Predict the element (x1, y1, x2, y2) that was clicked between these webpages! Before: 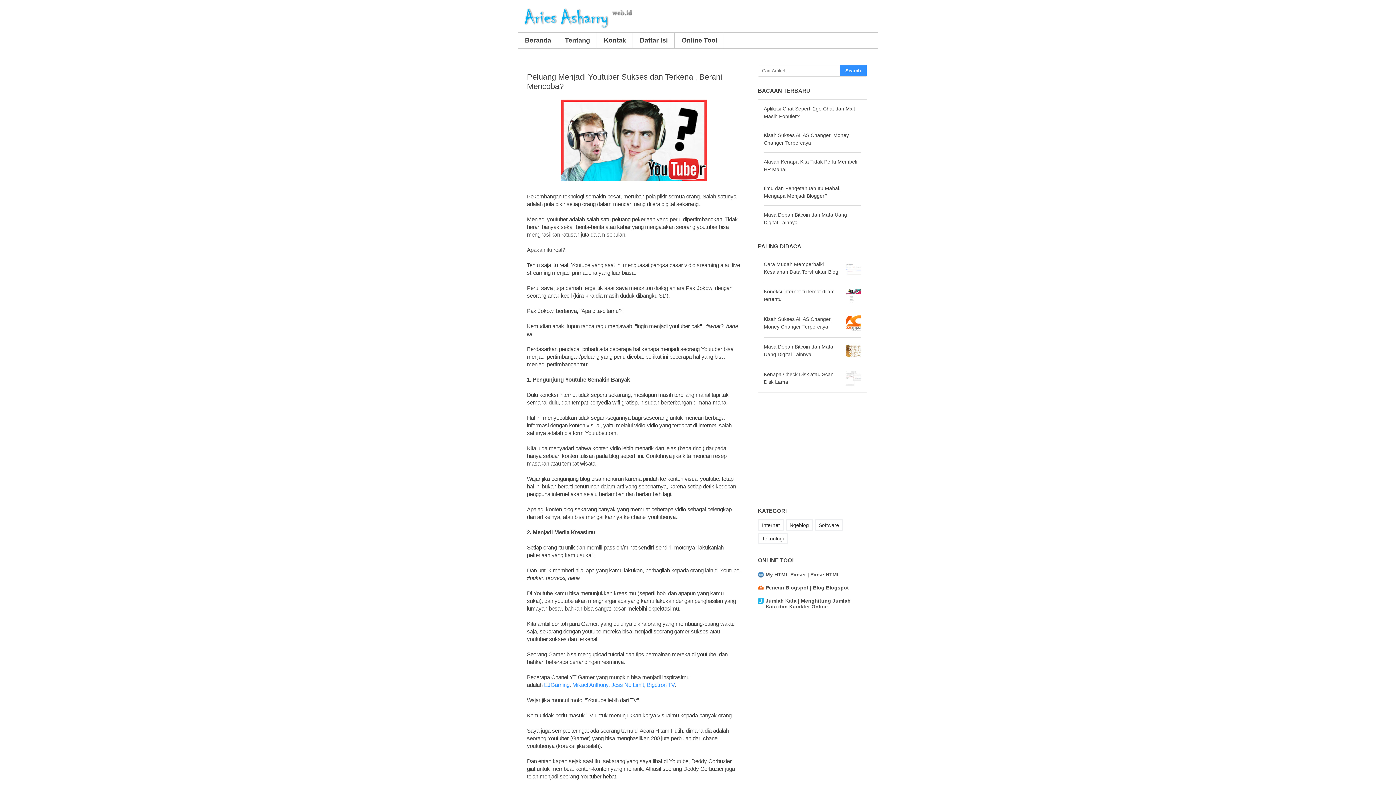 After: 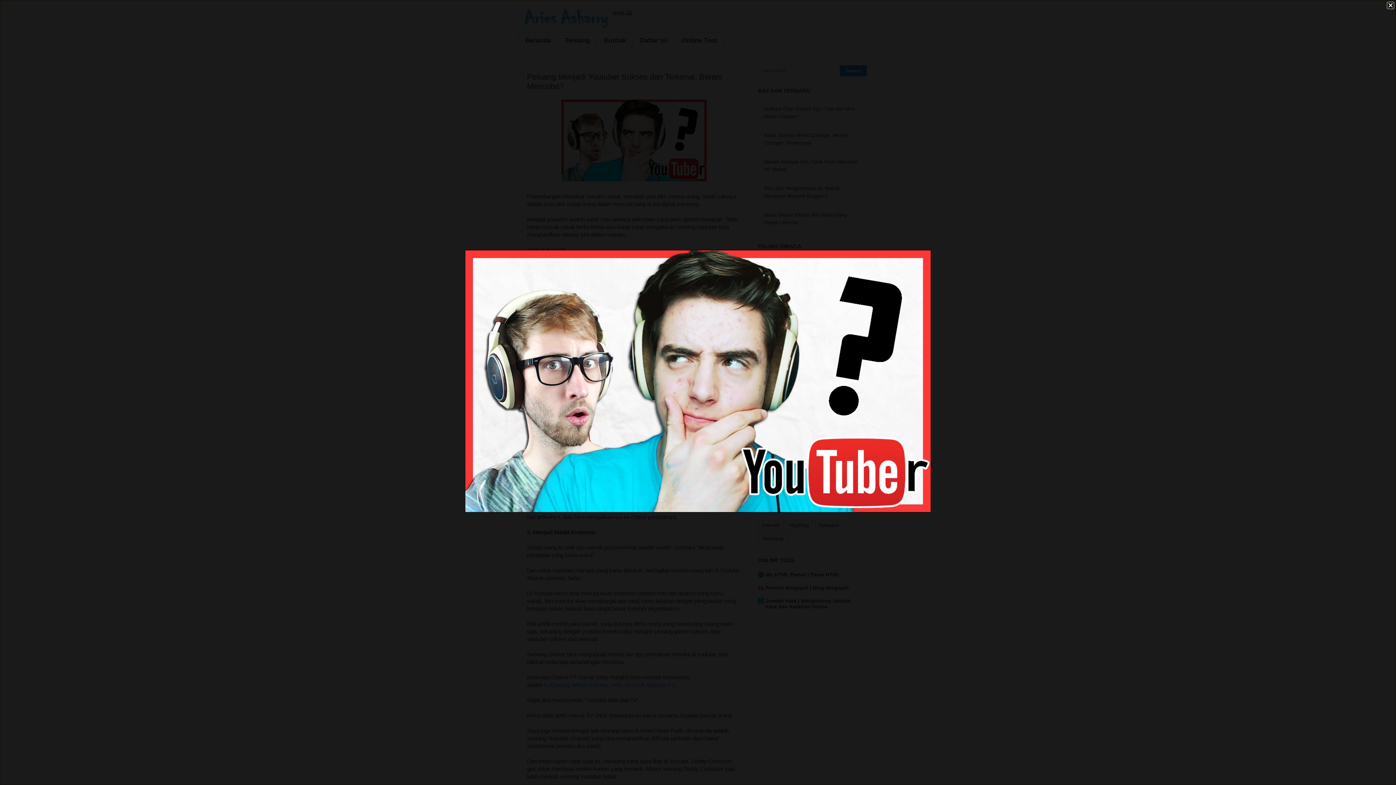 Action: bbox: (559, 178, 708, 184)